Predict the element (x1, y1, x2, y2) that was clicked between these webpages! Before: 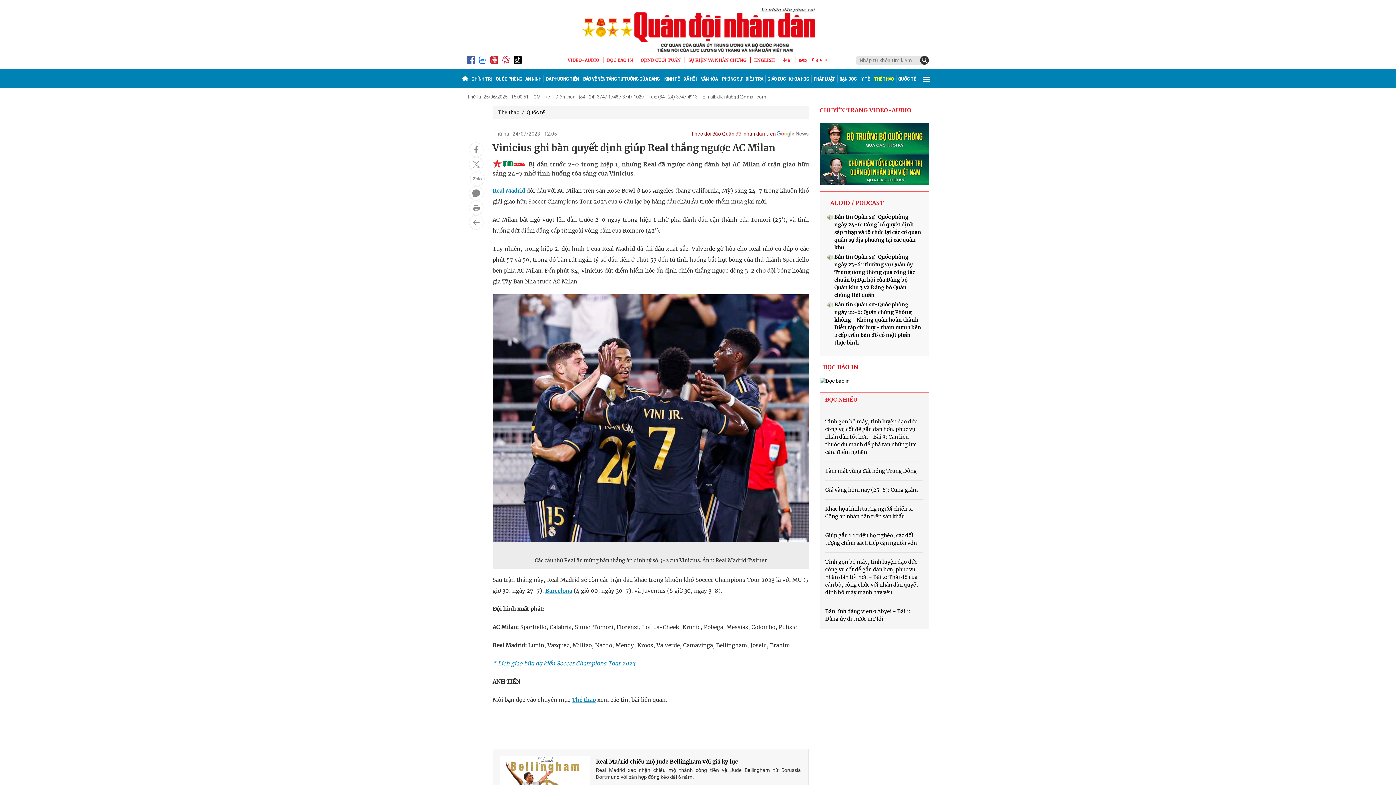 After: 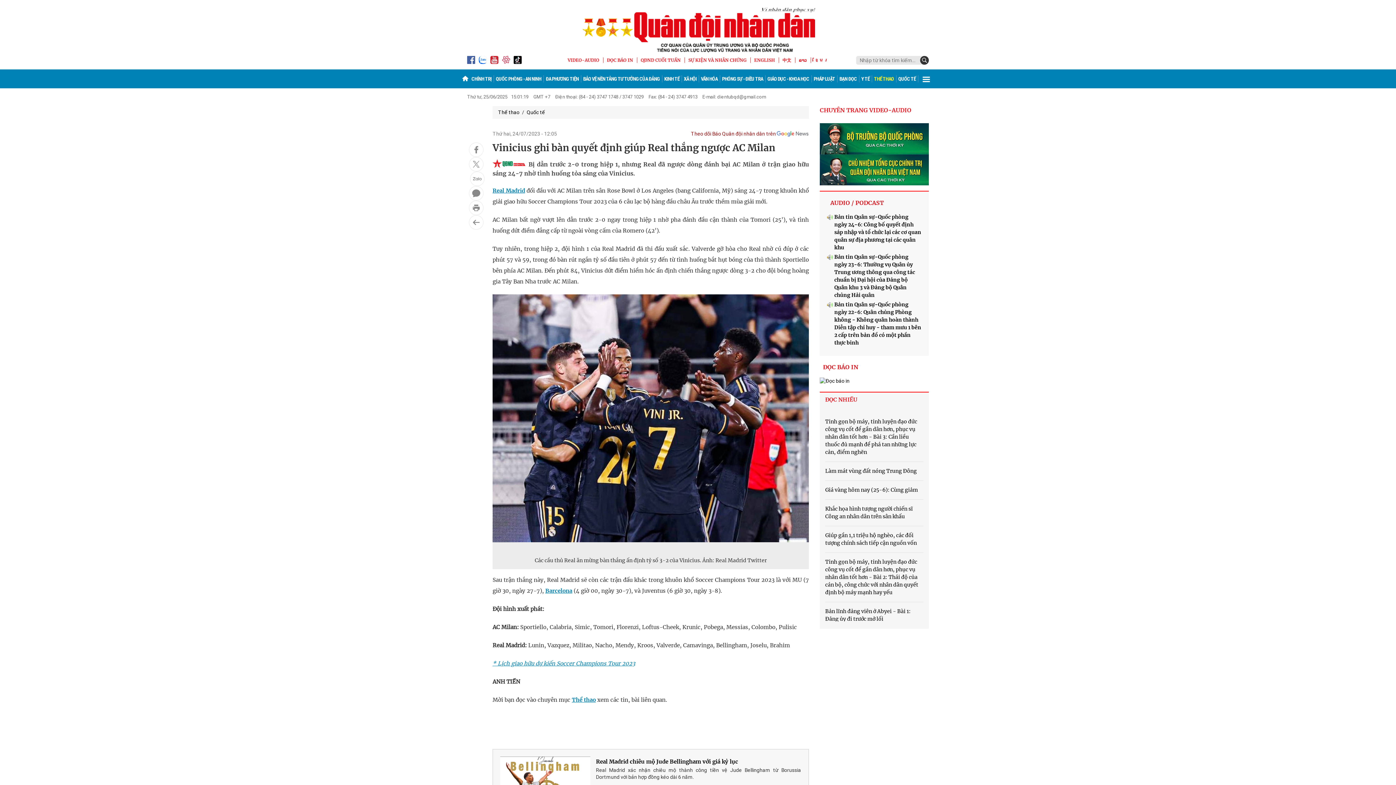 Action: label: SỰ KIỆN VÀ NHÂN CHỨNG bbox: (684, 57, 750, 62)